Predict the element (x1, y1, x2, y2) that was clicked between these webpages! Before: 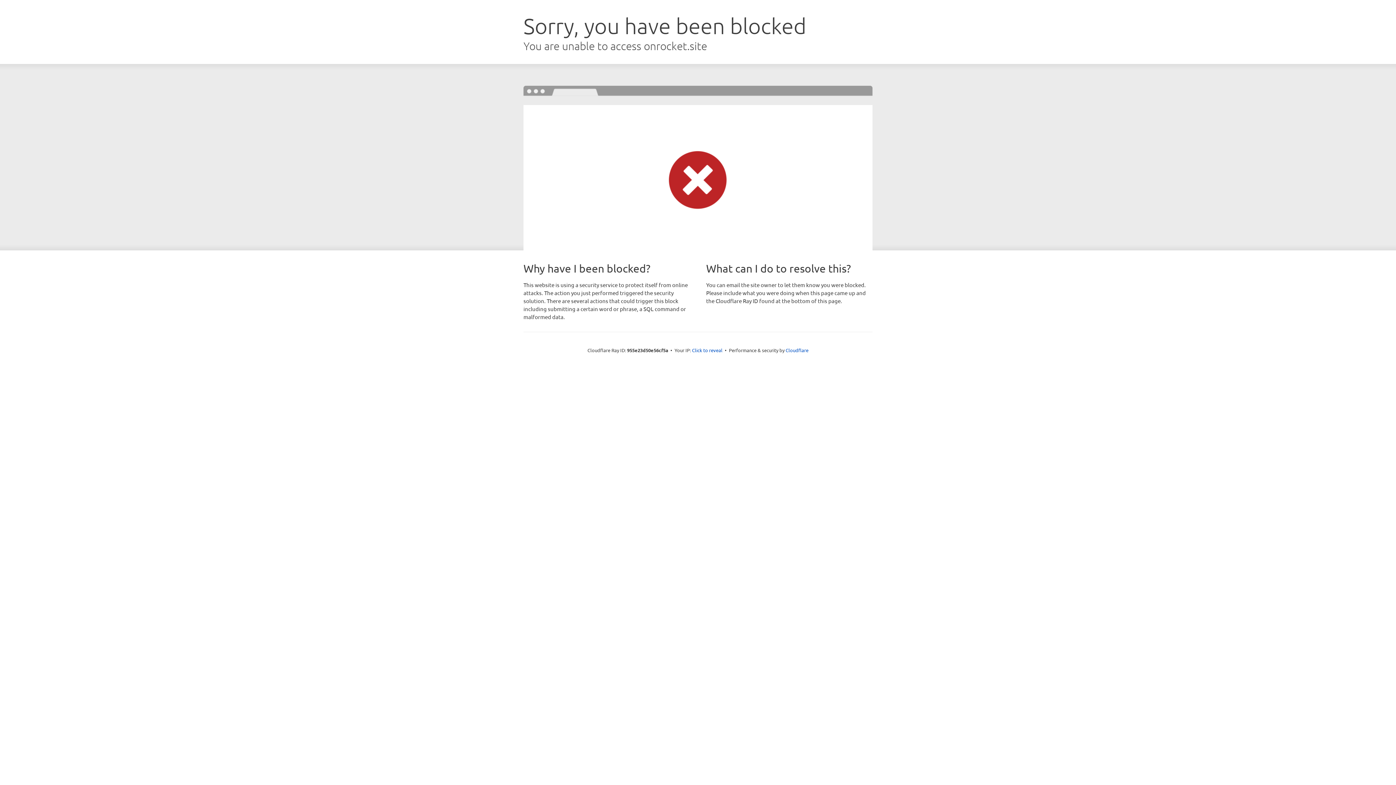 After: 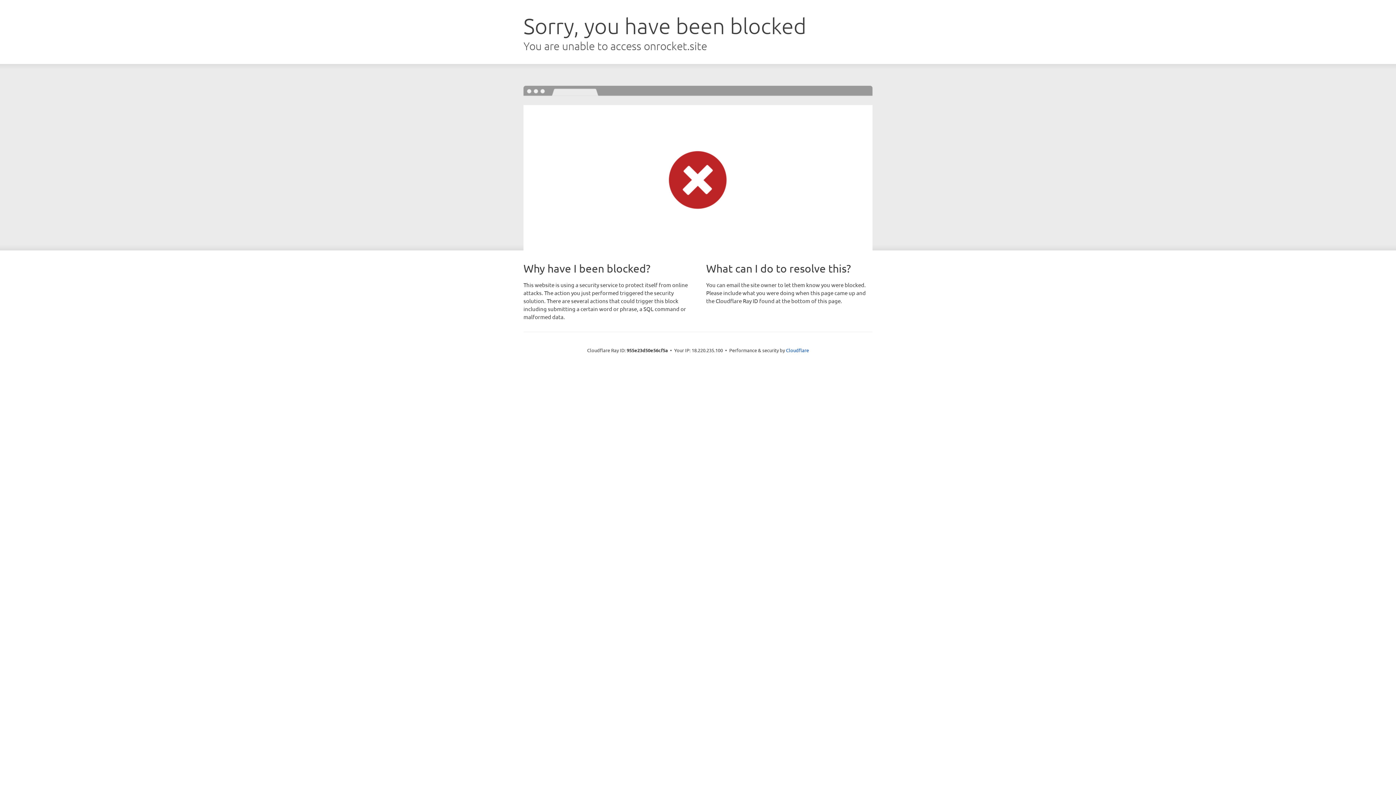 Action: bbox: (692, 346, 722, 353) label: Click to reveal